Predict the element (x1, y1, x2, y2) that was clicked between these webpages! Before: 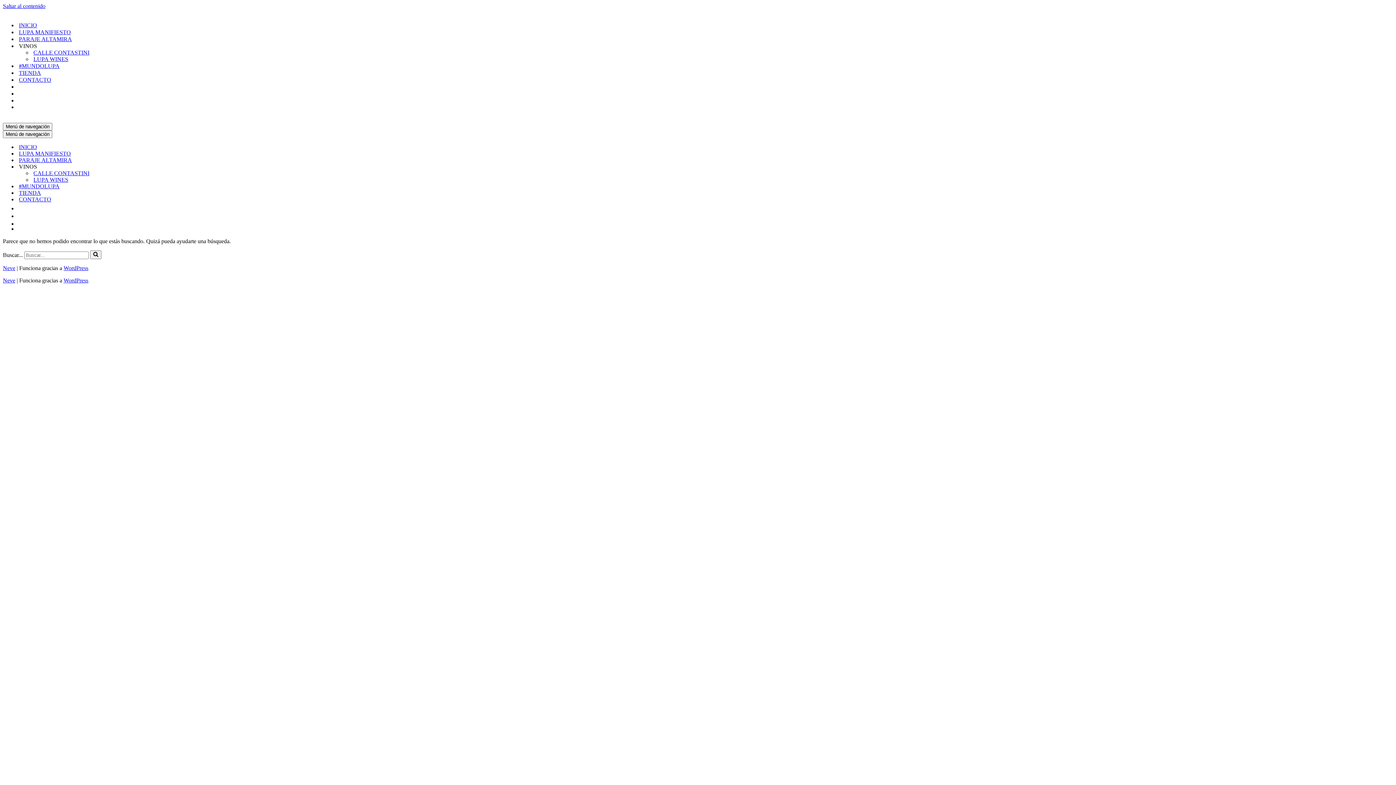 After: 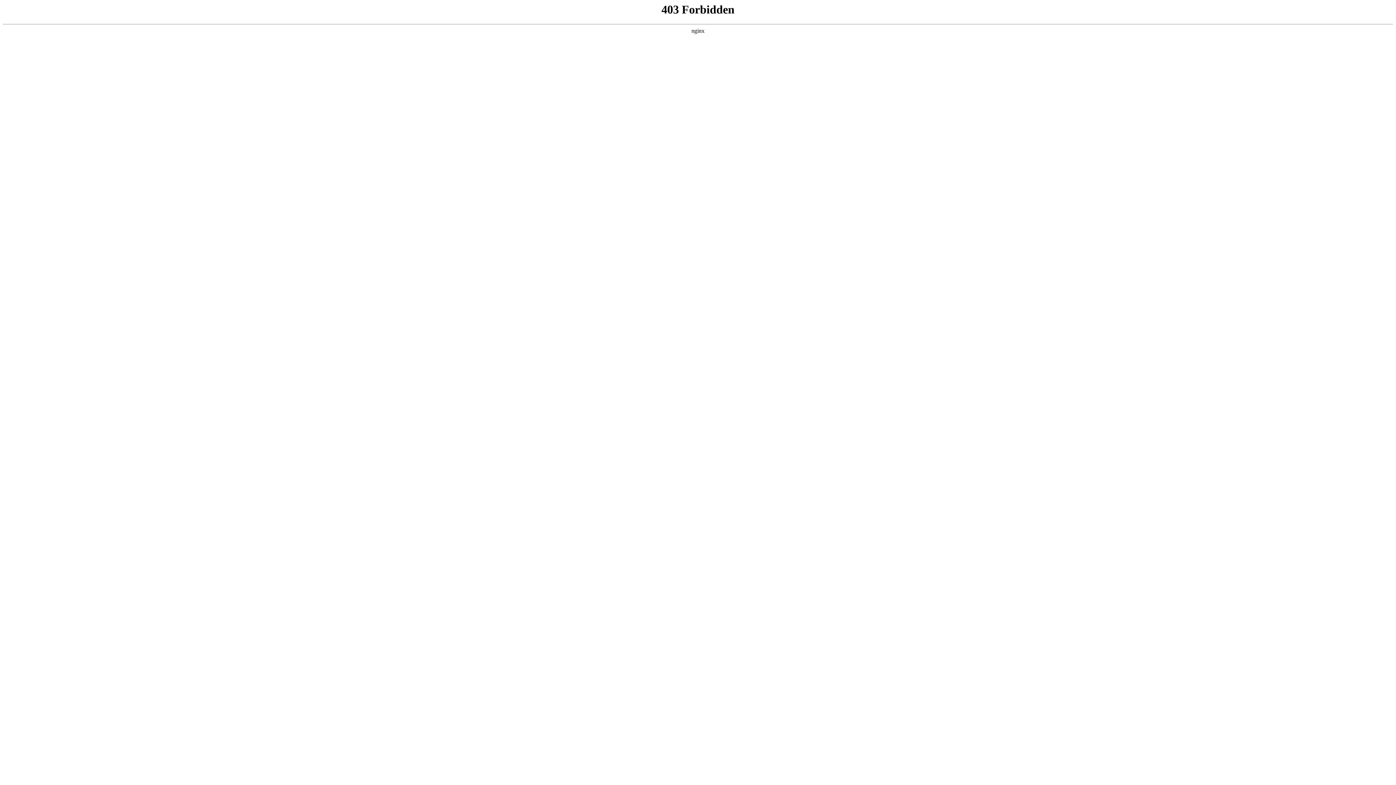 Action: label: WordPress bbox: (63, 277, 88, 283)